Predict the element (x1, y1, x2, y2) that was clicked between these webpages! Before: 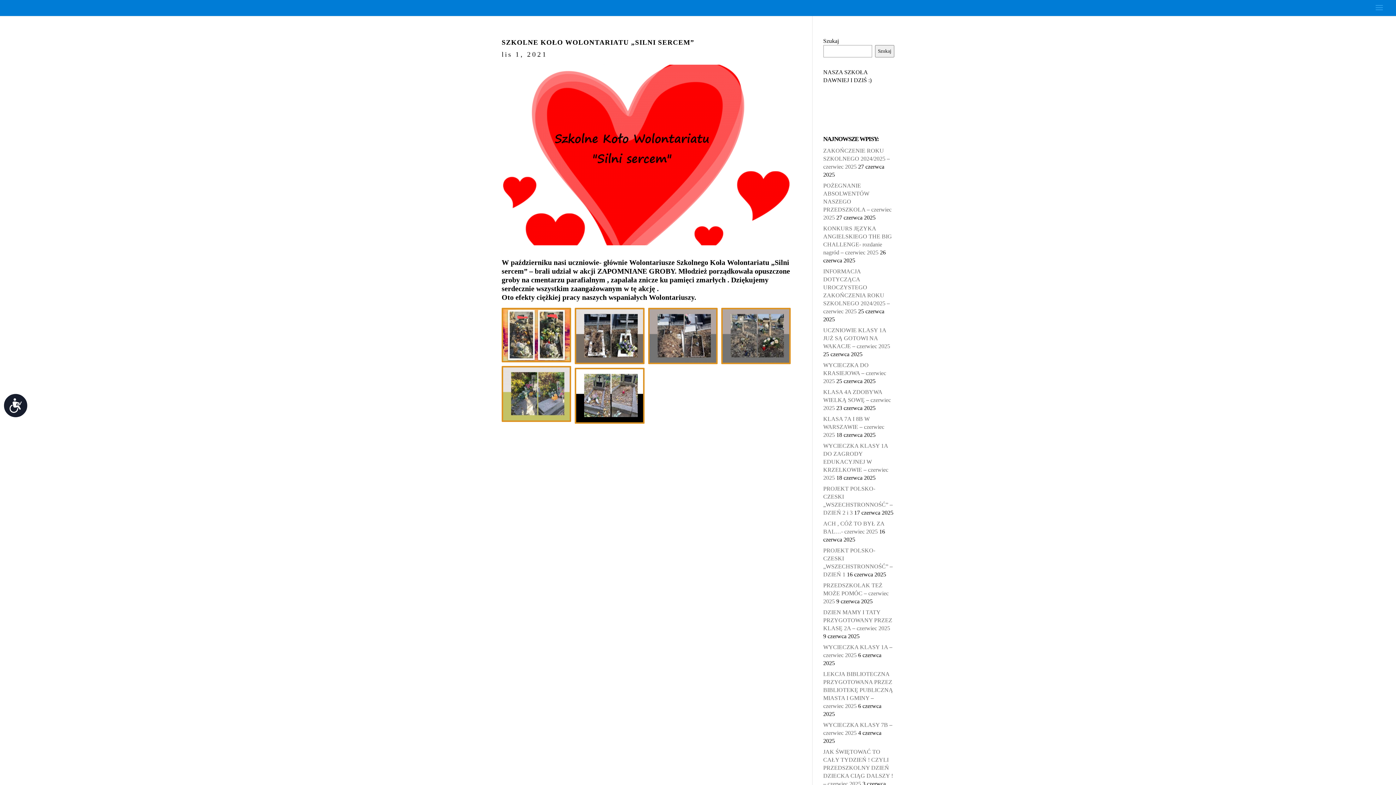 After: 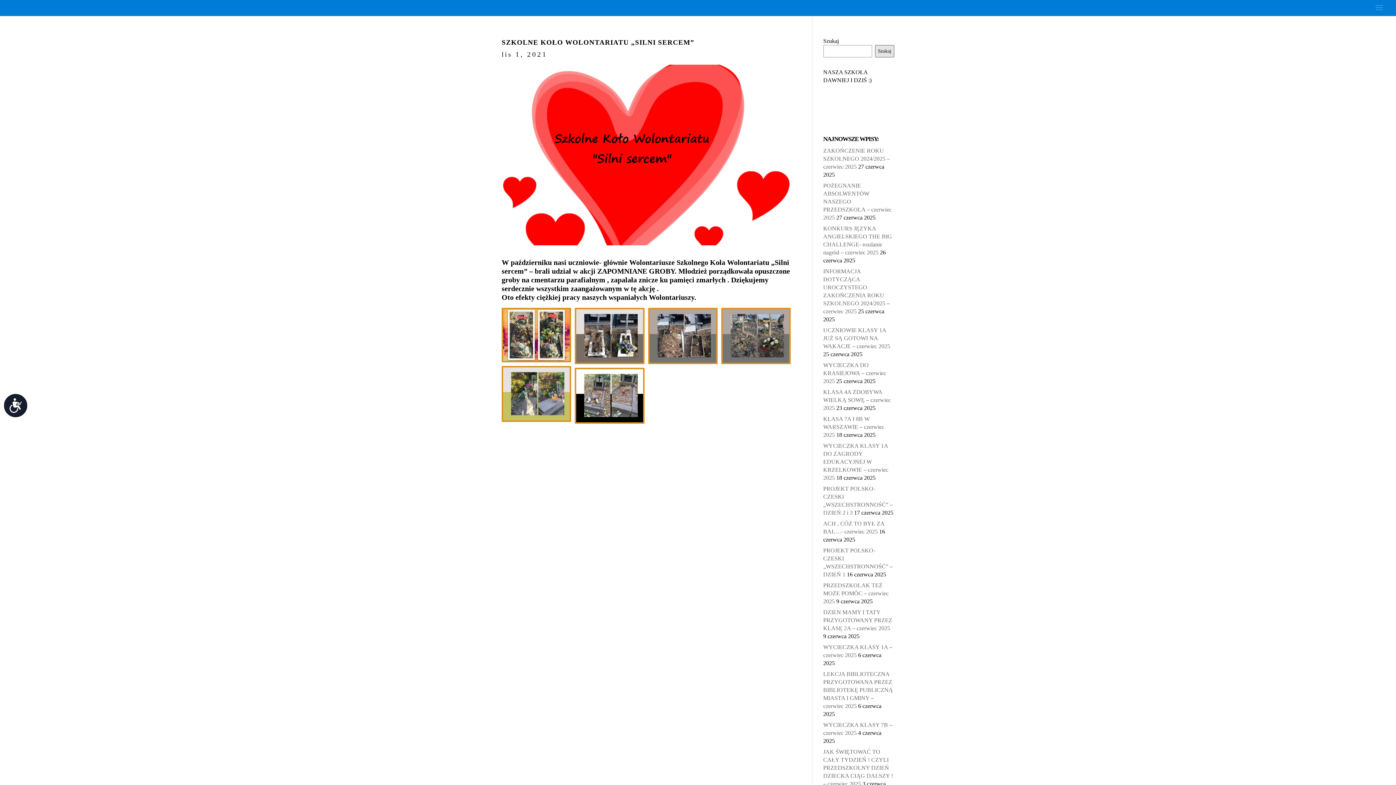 Action: label: Szukaj bbox: (875, 45, 894, 57)